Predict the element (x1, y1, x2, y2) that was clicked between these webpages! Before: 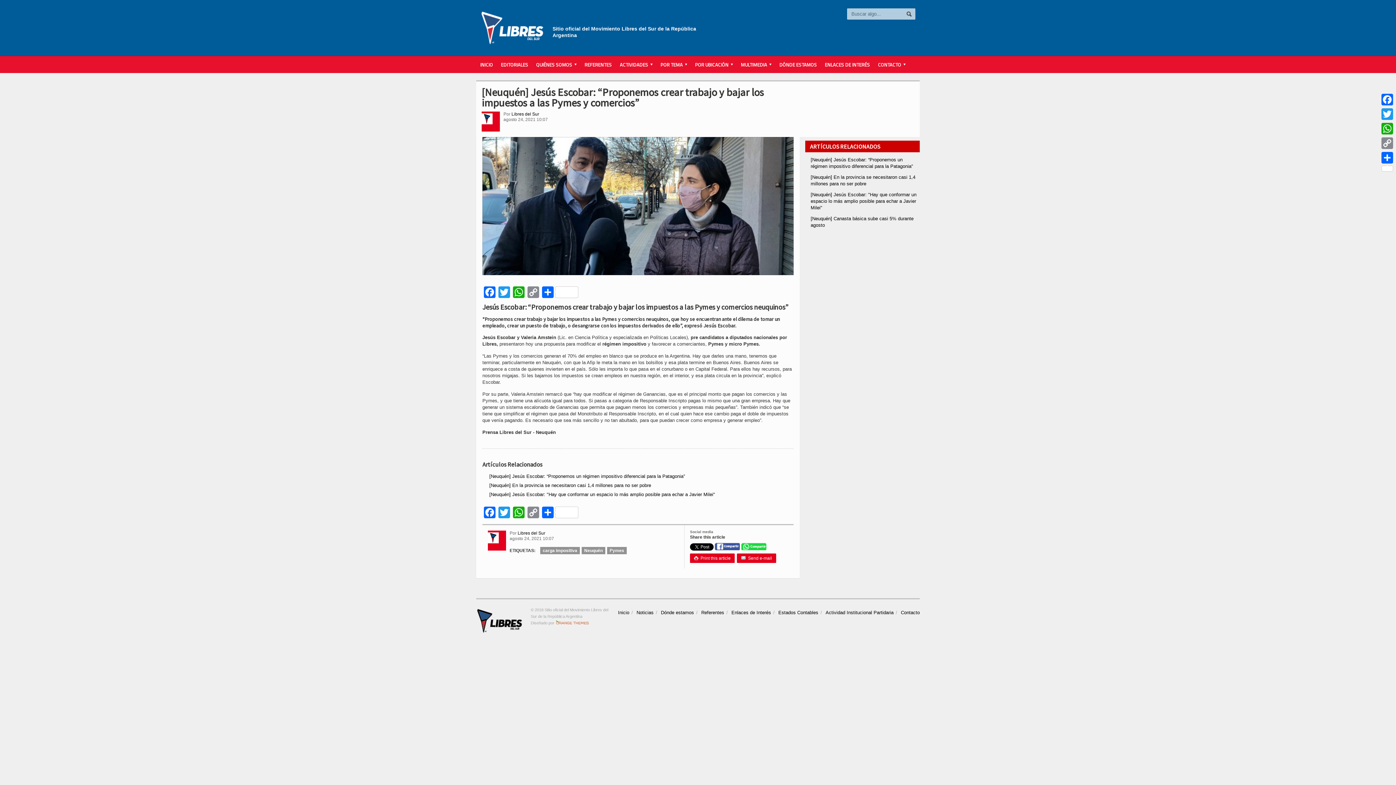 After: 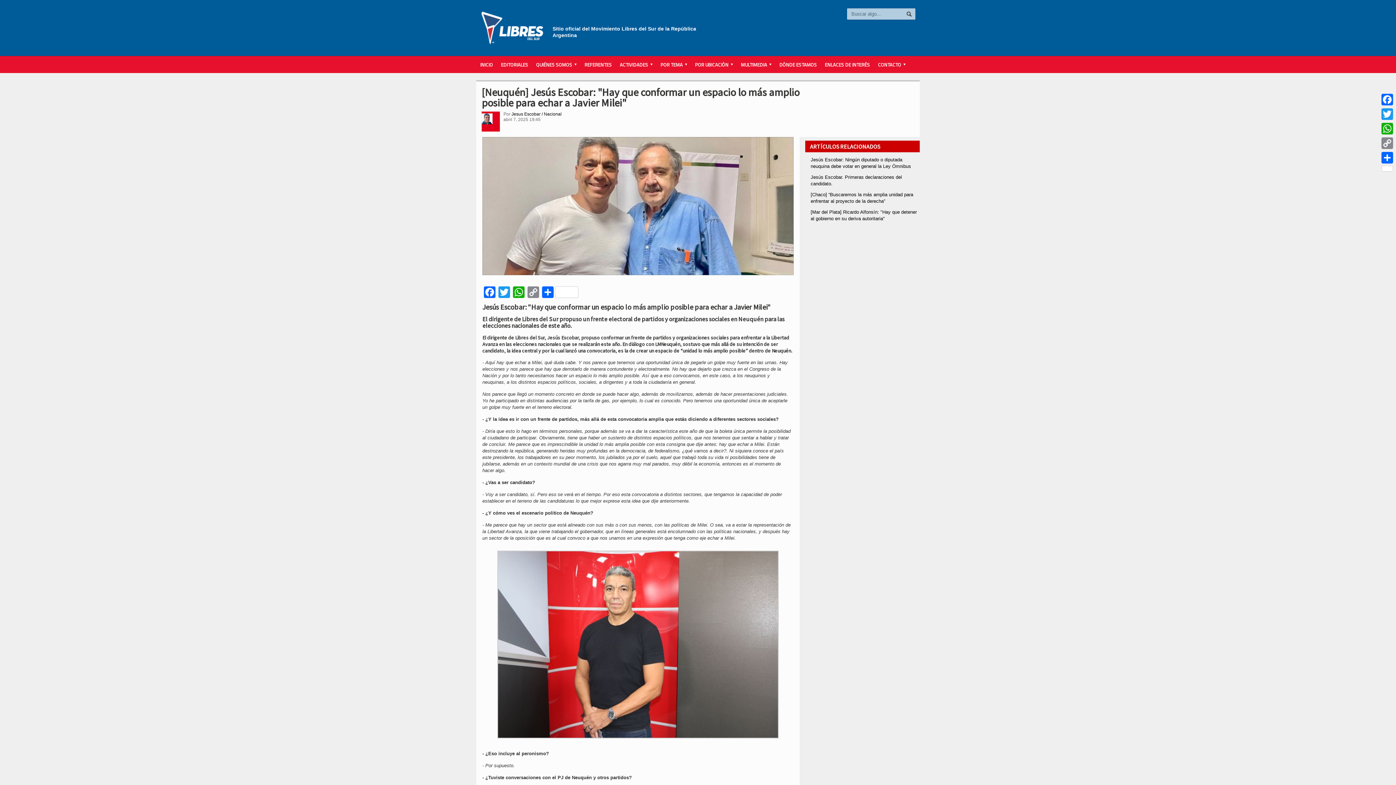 Action: bbox: (810, 192, 916, 210) label: [Neuquén] Jesús Escobar: "Hay que conformar un espacio lo más amplio posible para echar a Javier Milei"